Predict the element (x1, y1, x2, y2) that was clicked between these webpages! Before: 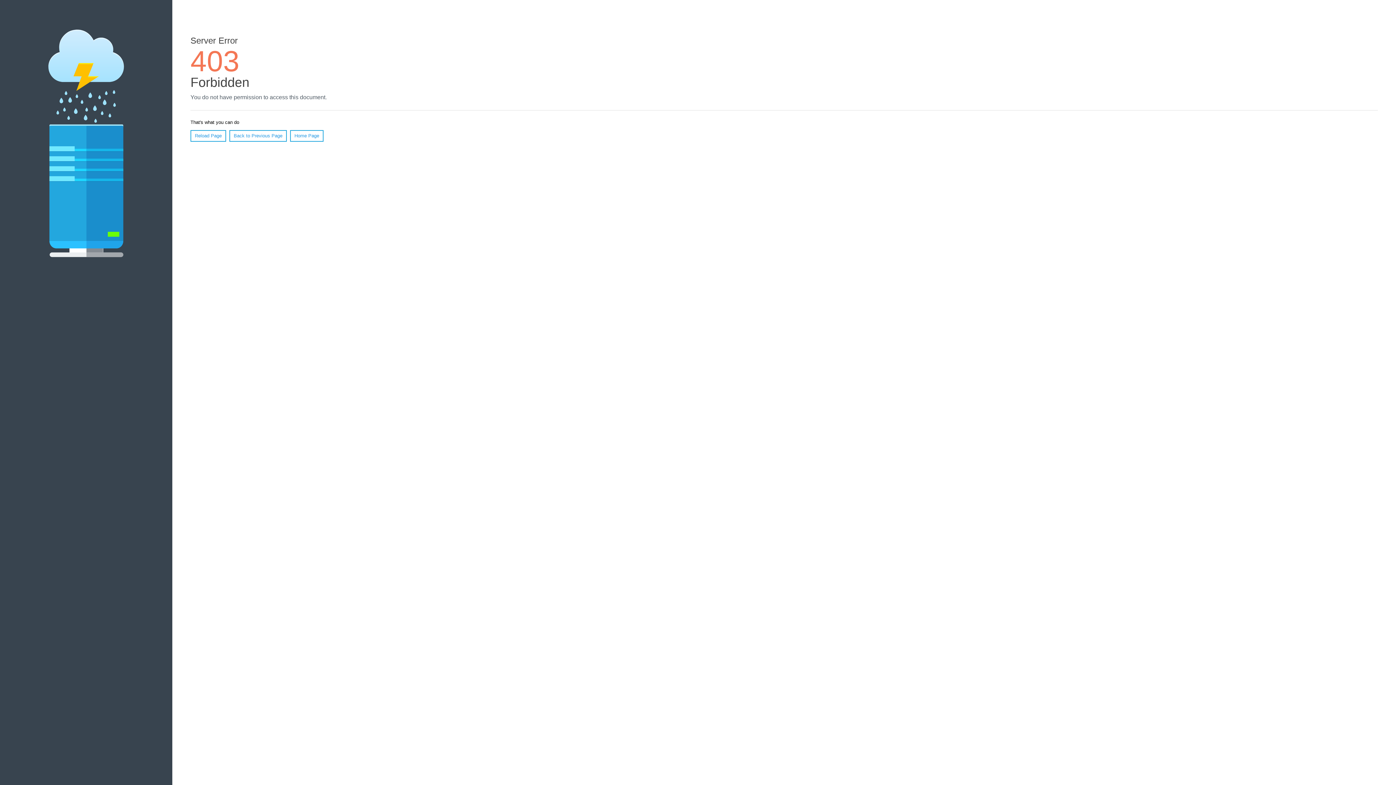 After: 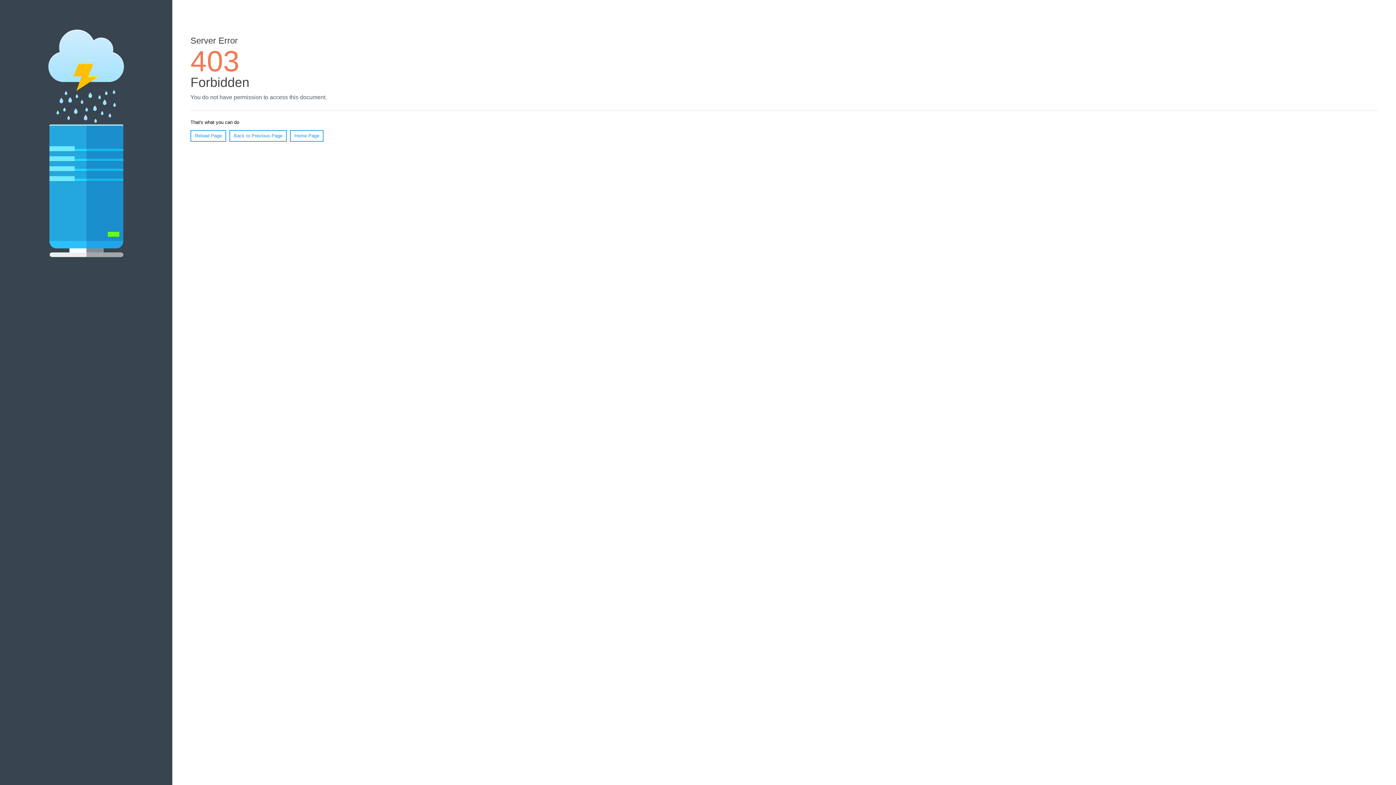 Action: label: Reload Page bbox: (190, 130, 226, 141)